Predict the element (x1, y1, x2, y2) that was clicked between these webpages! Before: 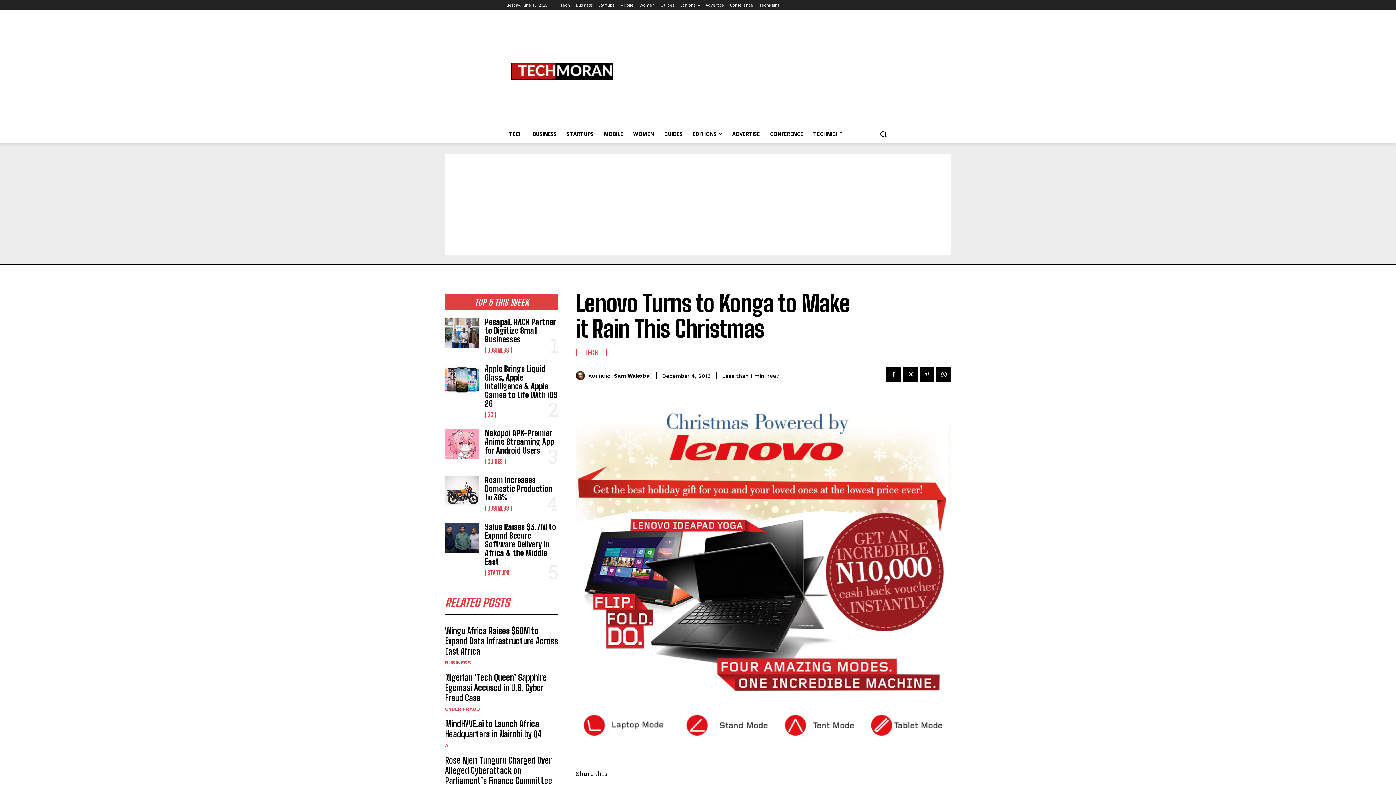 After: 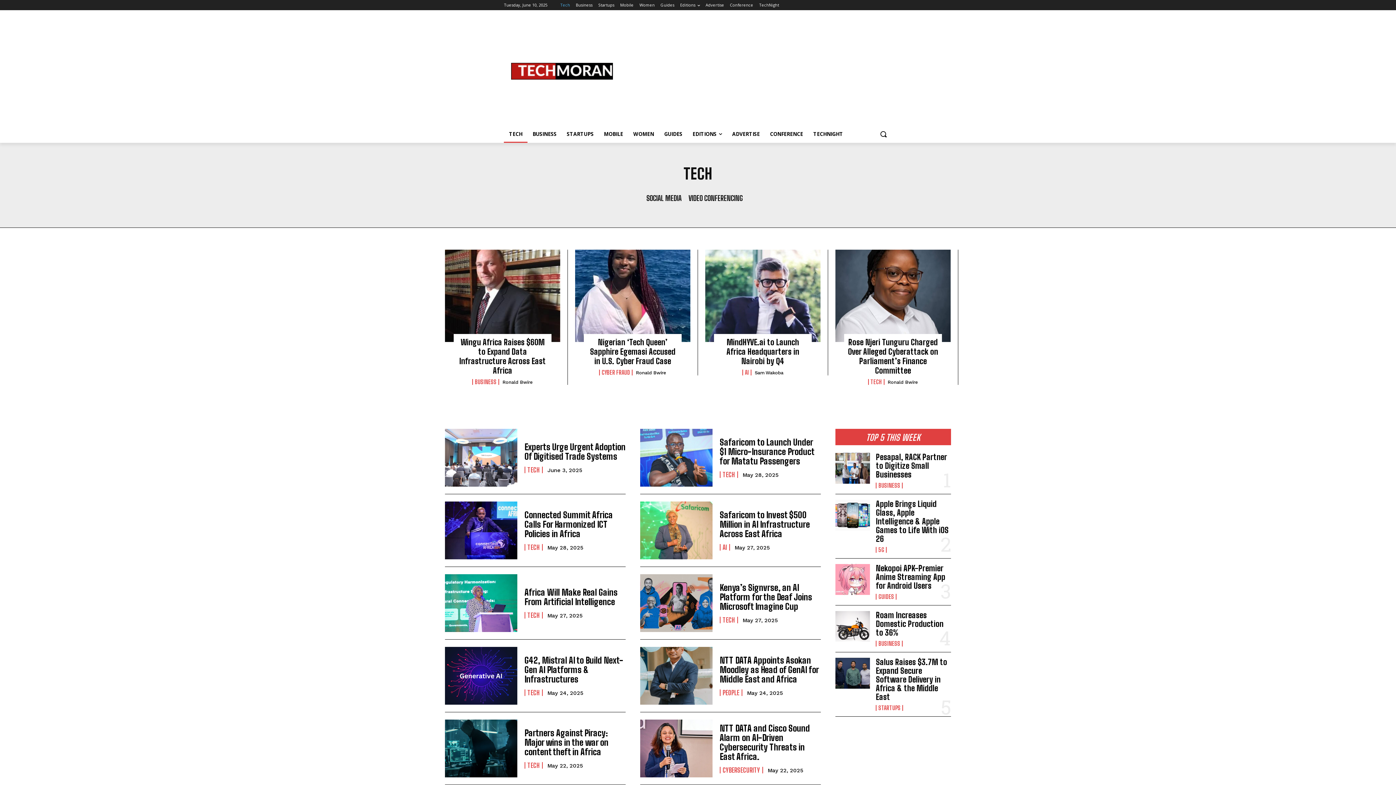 Action: bbox: (560, 0, 570, 10) label: Tech